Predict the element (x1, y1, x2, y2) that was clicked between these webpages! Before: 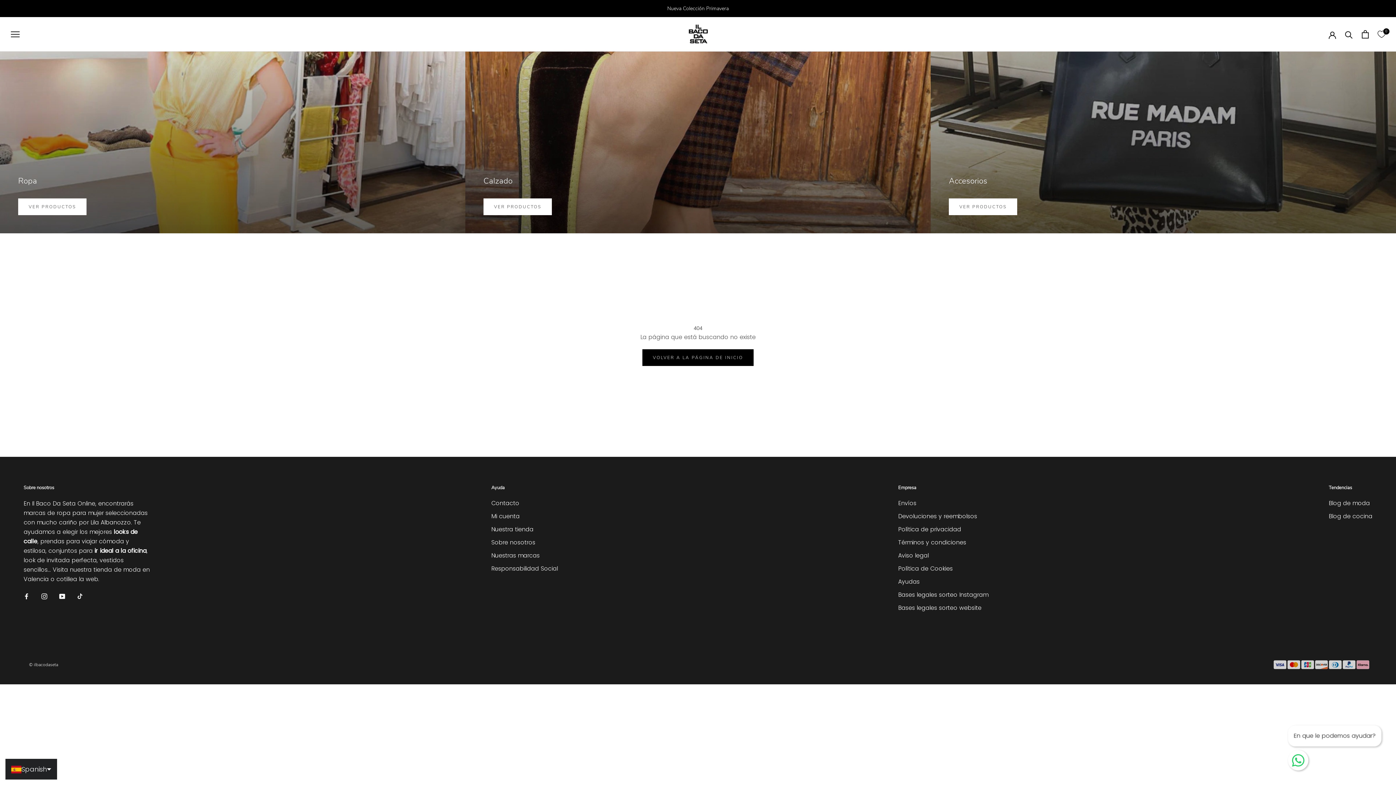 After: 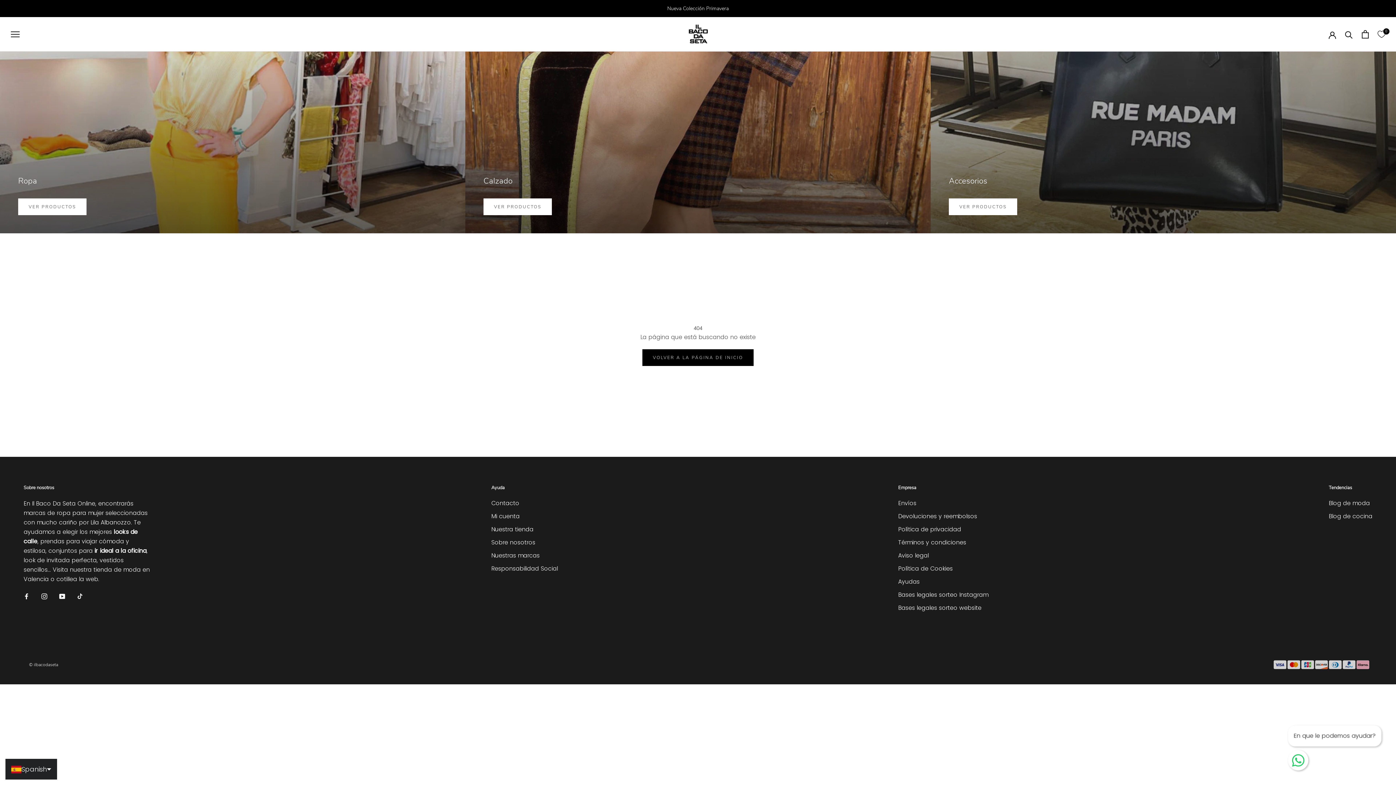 Action: bbox: (1378, 30, 1385, 38) label: 0